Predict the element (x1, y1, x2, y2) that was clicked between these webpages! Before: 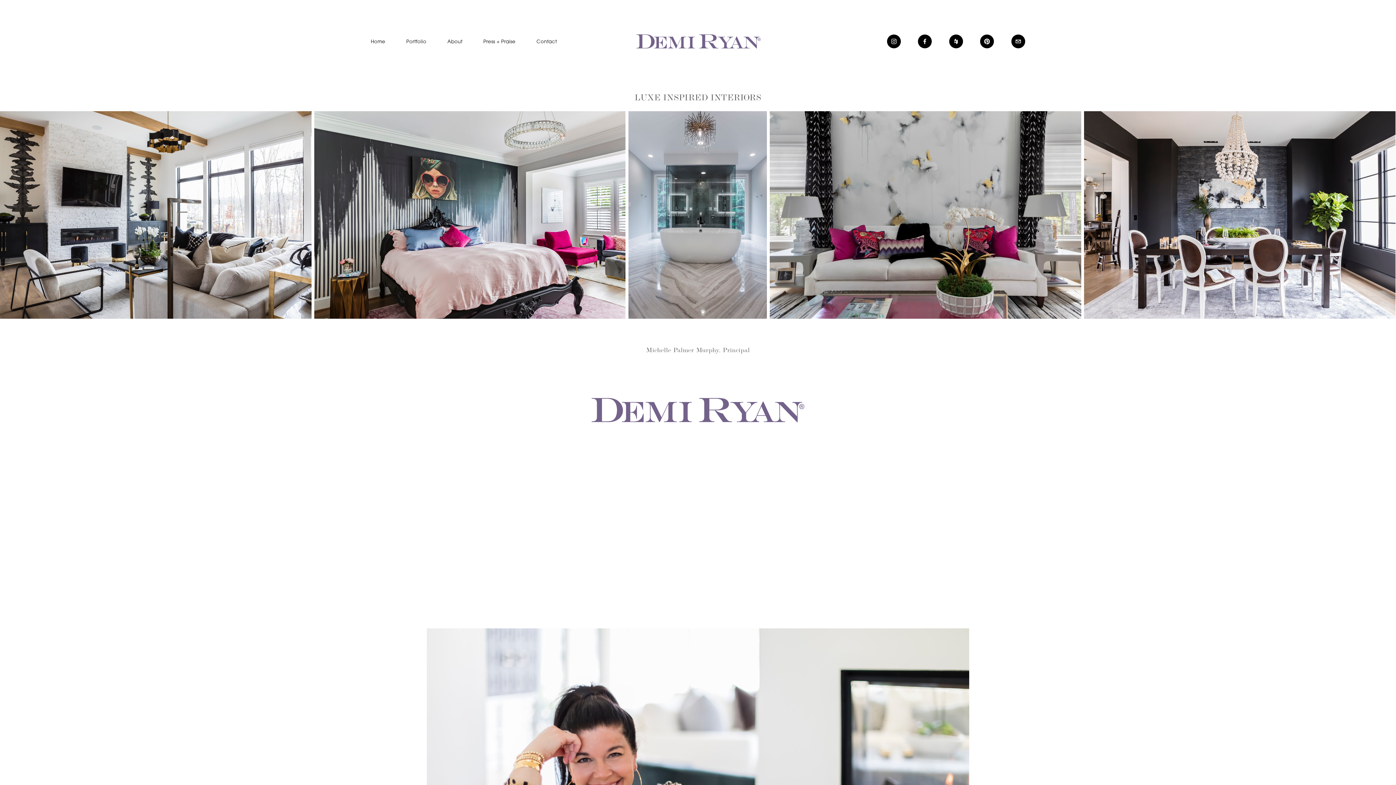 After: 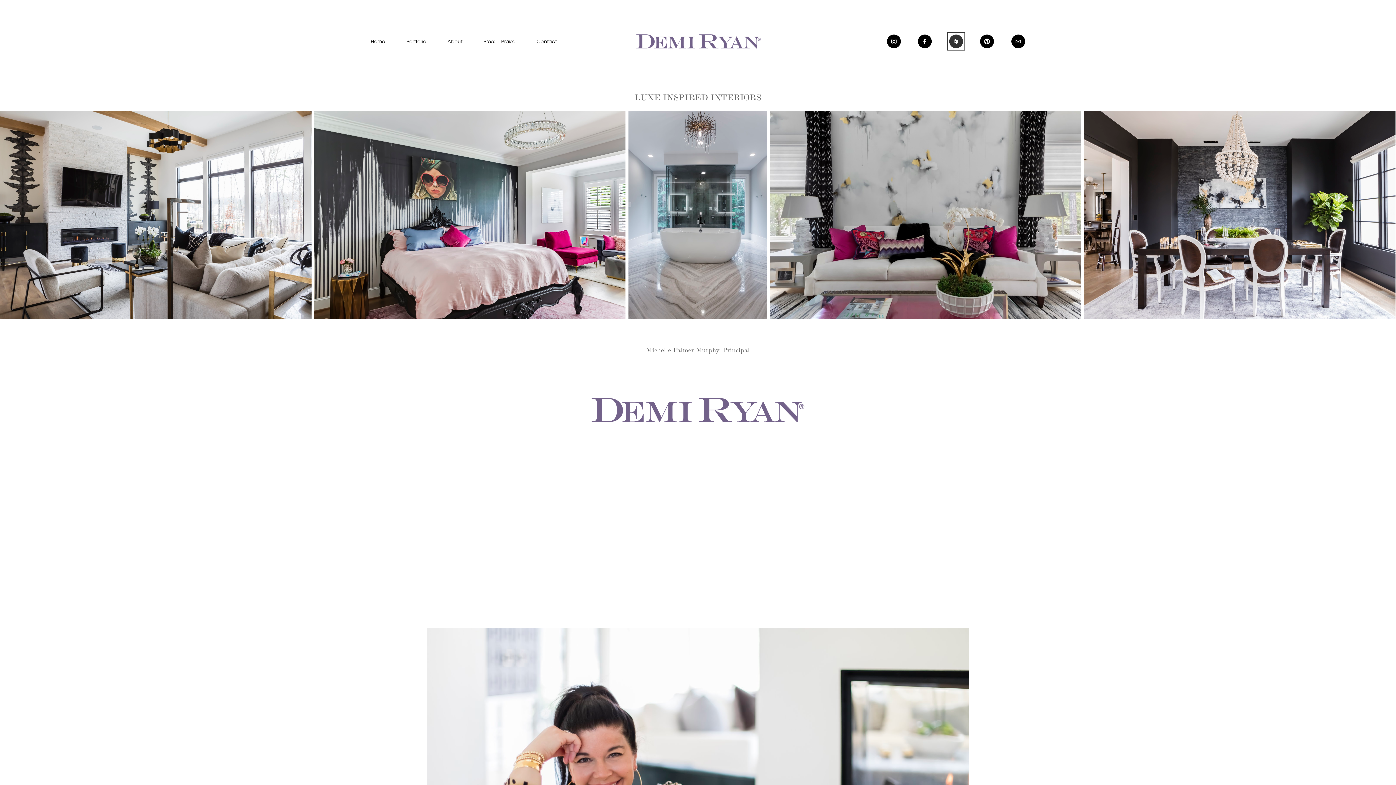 Action: label: Houzz bbox: (949, 34, 963, 48)